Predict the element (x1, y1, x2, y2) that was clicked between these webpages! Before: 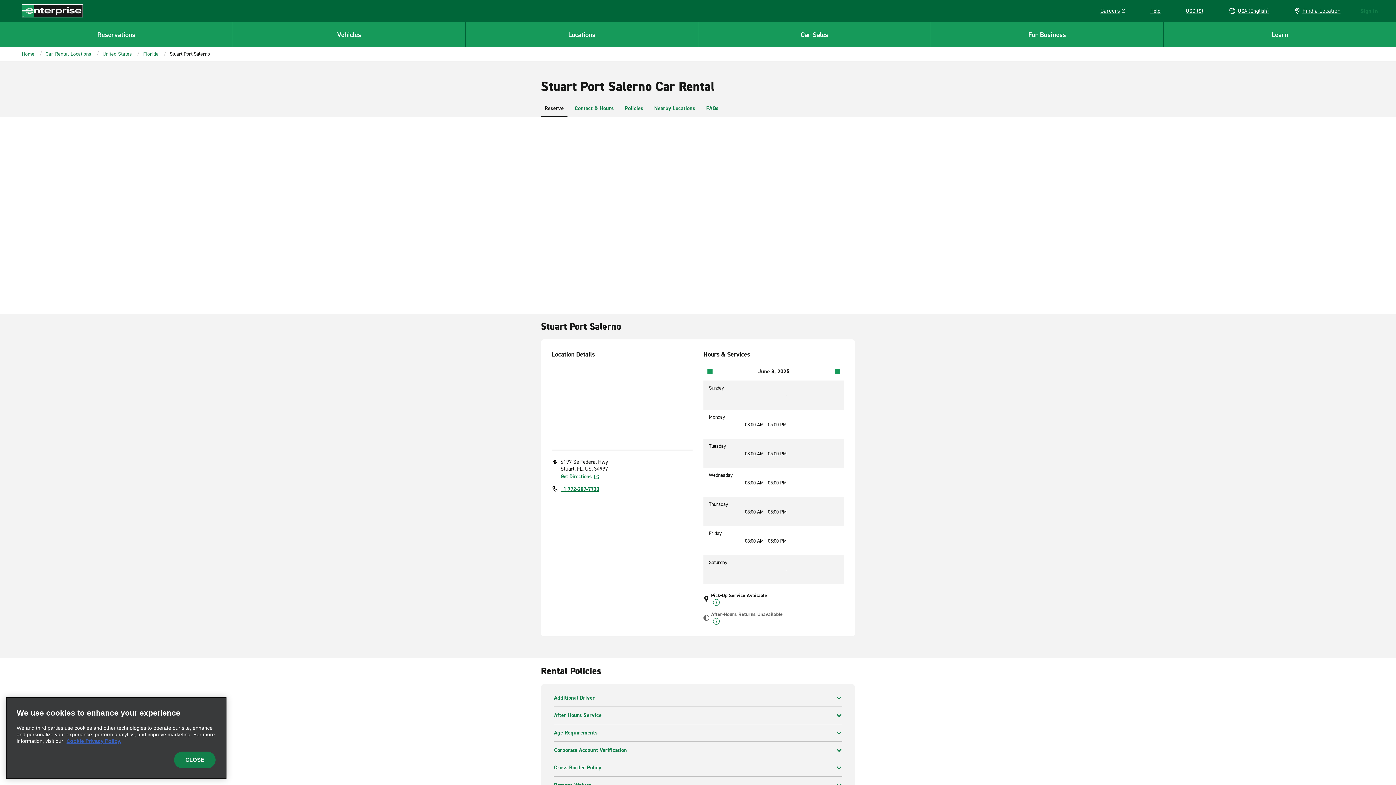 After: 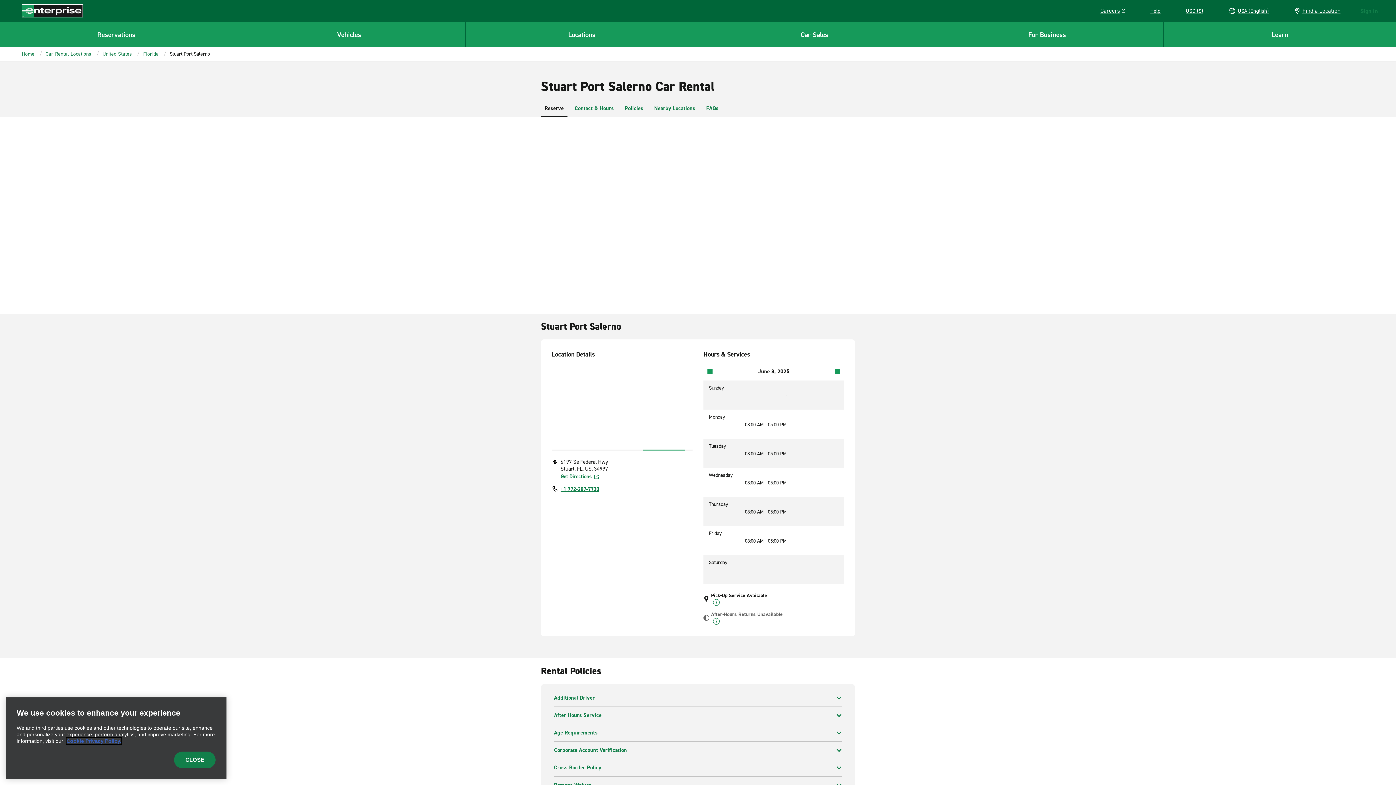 Action: label: More information about your privacy, opens in a new tab bbox: (66, 738, 121, 744)